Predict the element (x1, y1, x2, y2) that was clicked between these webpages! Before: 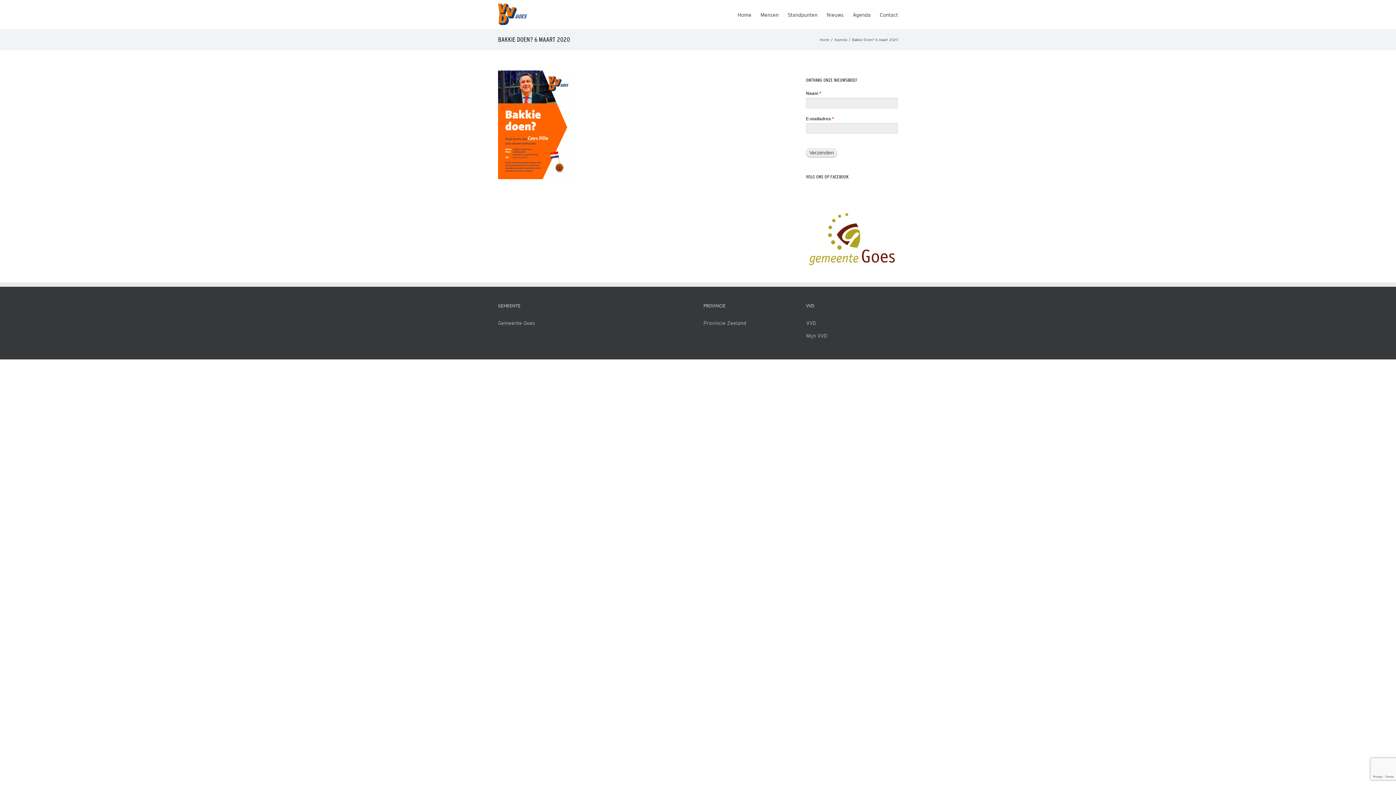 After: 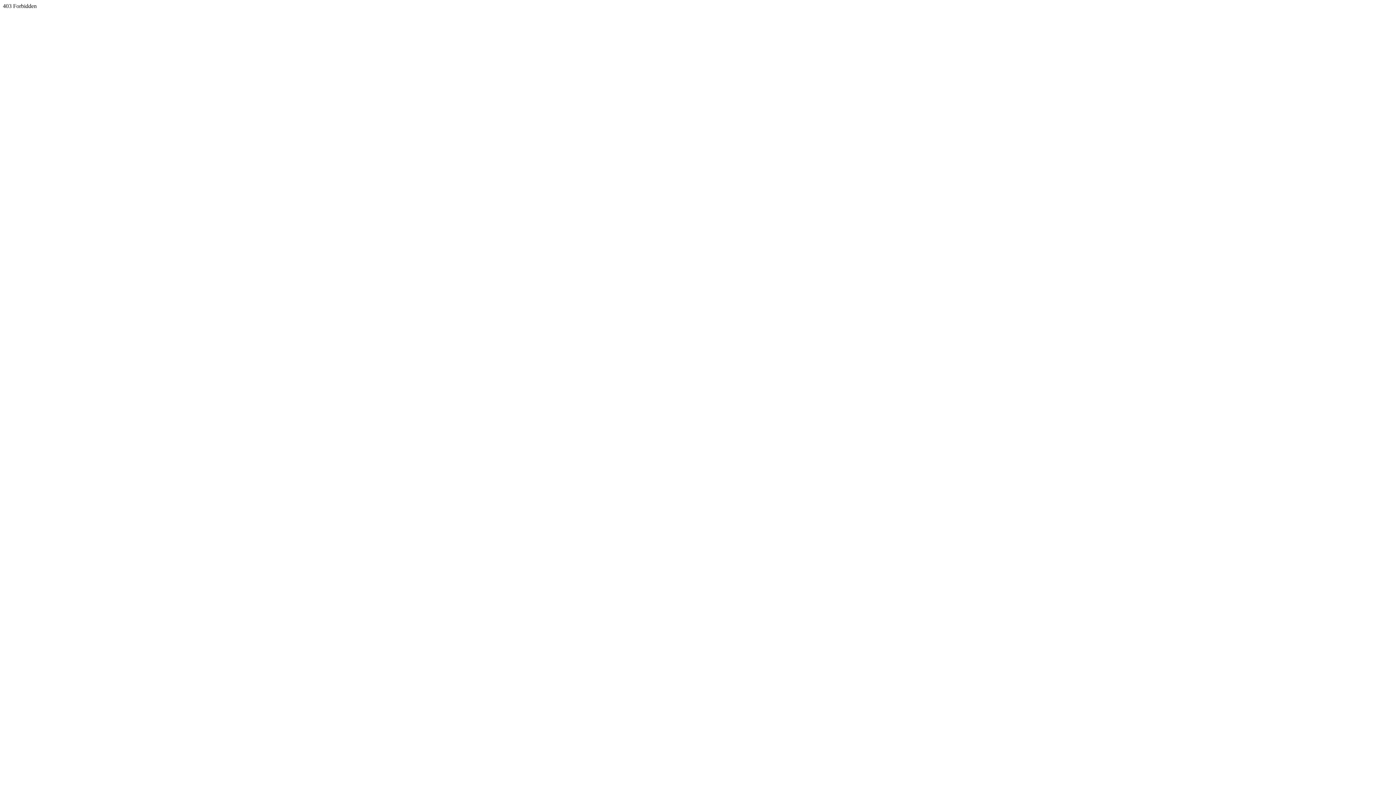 Action: bbox: (703, 320, 746, 326) label: Provincie Zeeland